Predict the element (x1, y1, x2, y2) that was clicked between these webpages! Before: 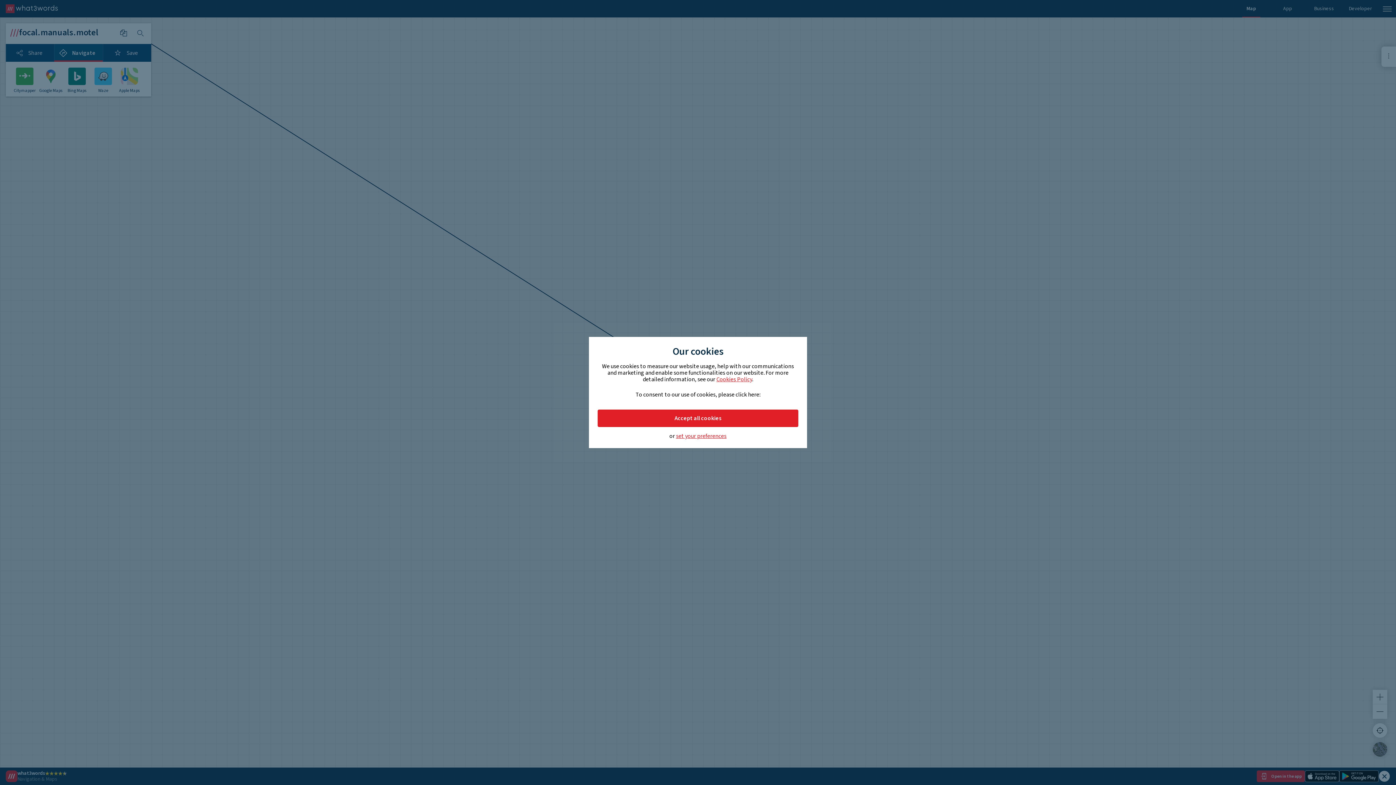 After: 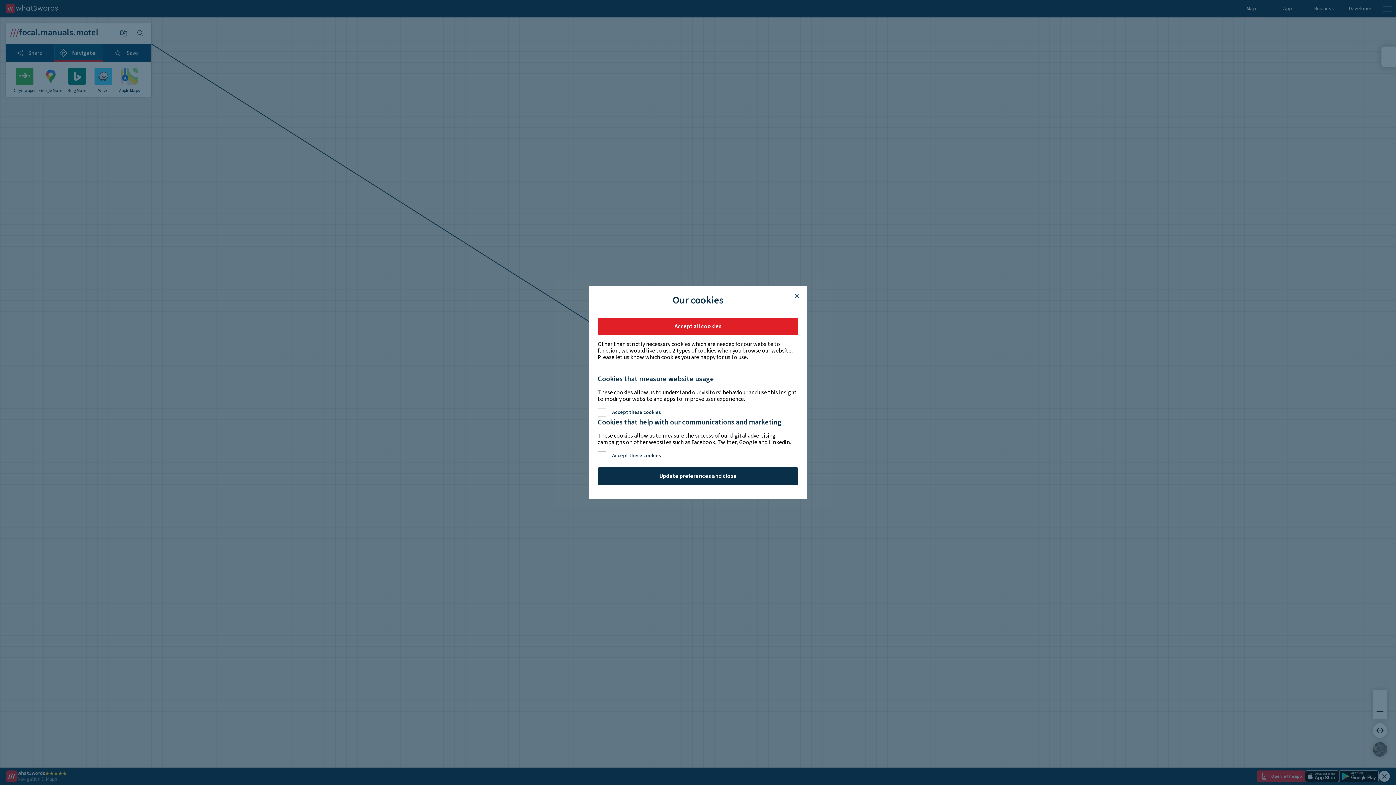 Action: label: set your preferences bbox: (676, 433, 726, 439)